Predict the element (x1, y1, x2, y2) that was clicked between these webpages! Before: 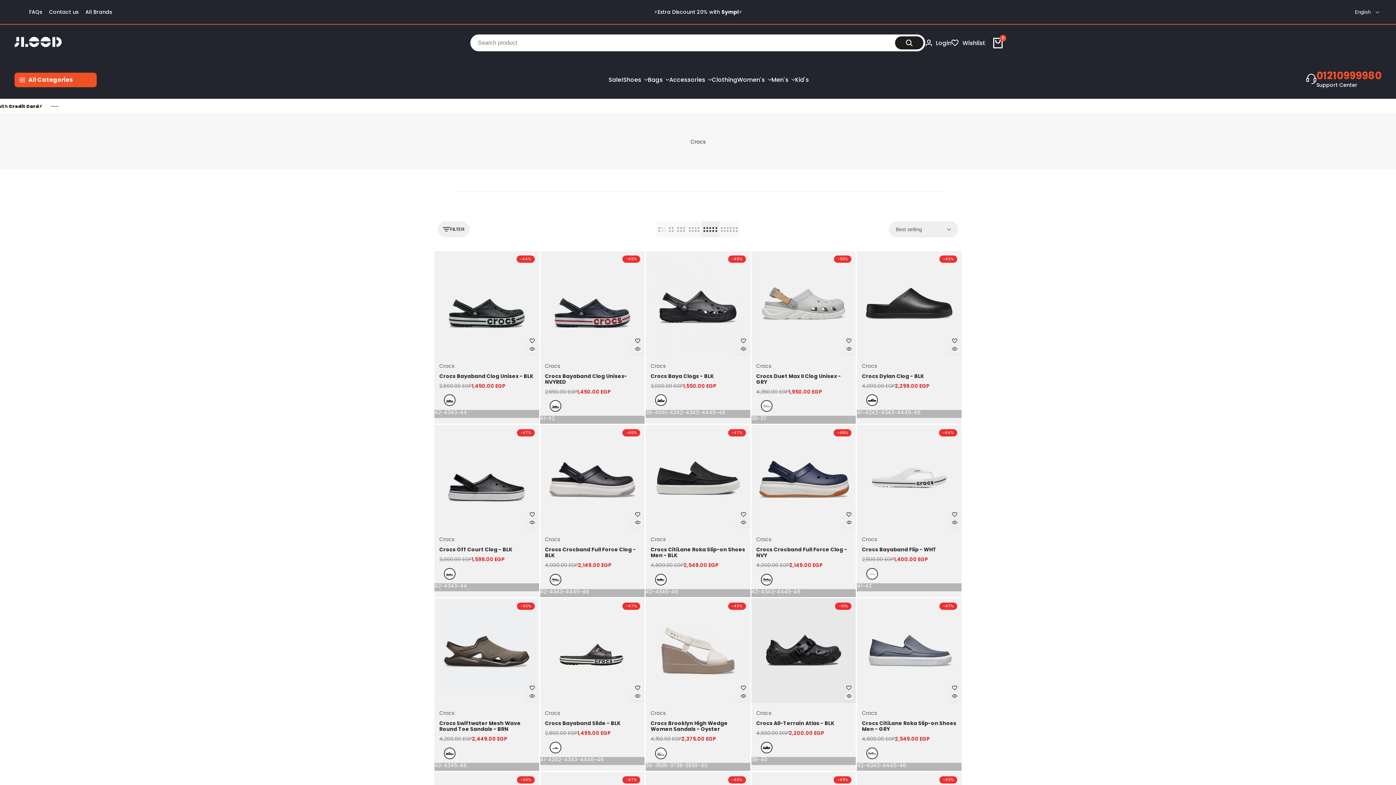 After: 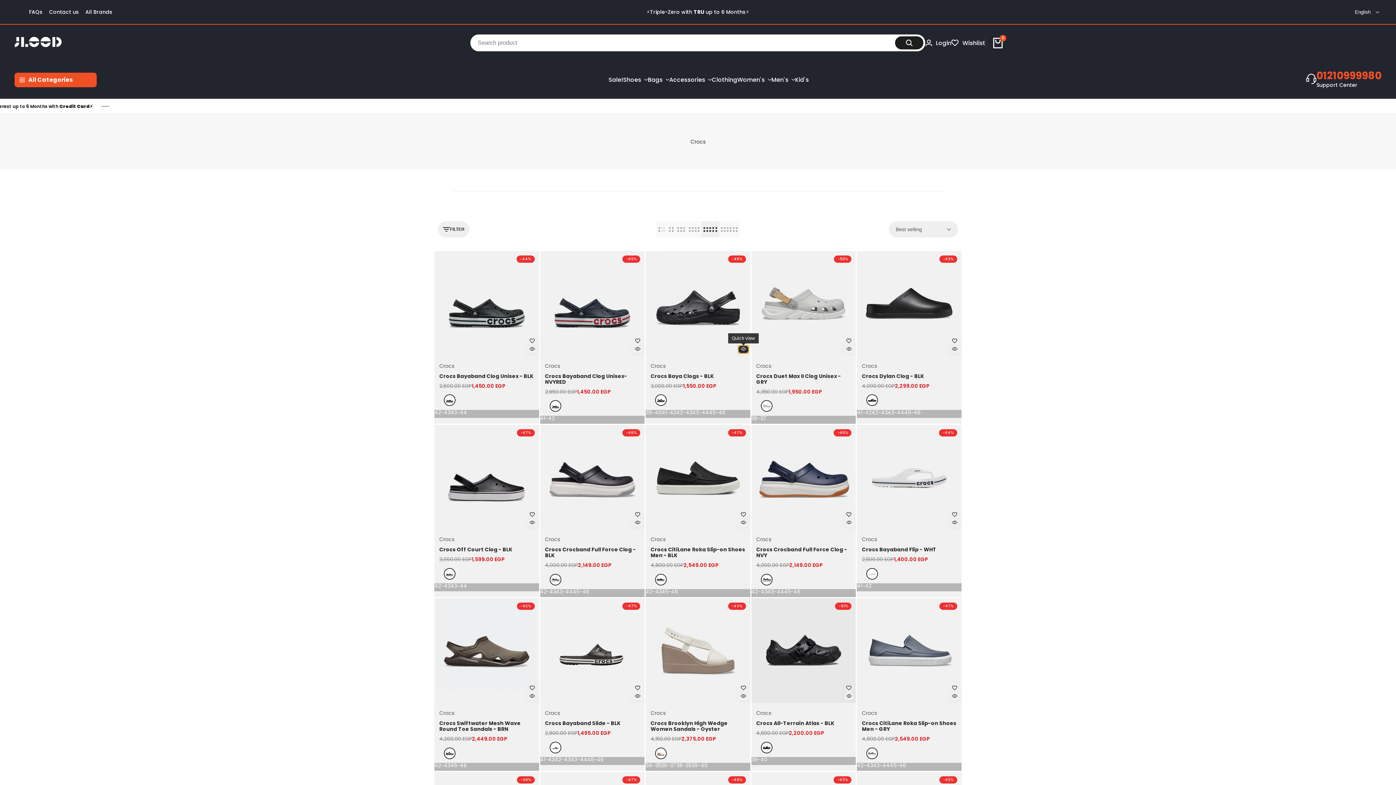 Action: bbox: (738, 345, 748, 353) label: Quick view